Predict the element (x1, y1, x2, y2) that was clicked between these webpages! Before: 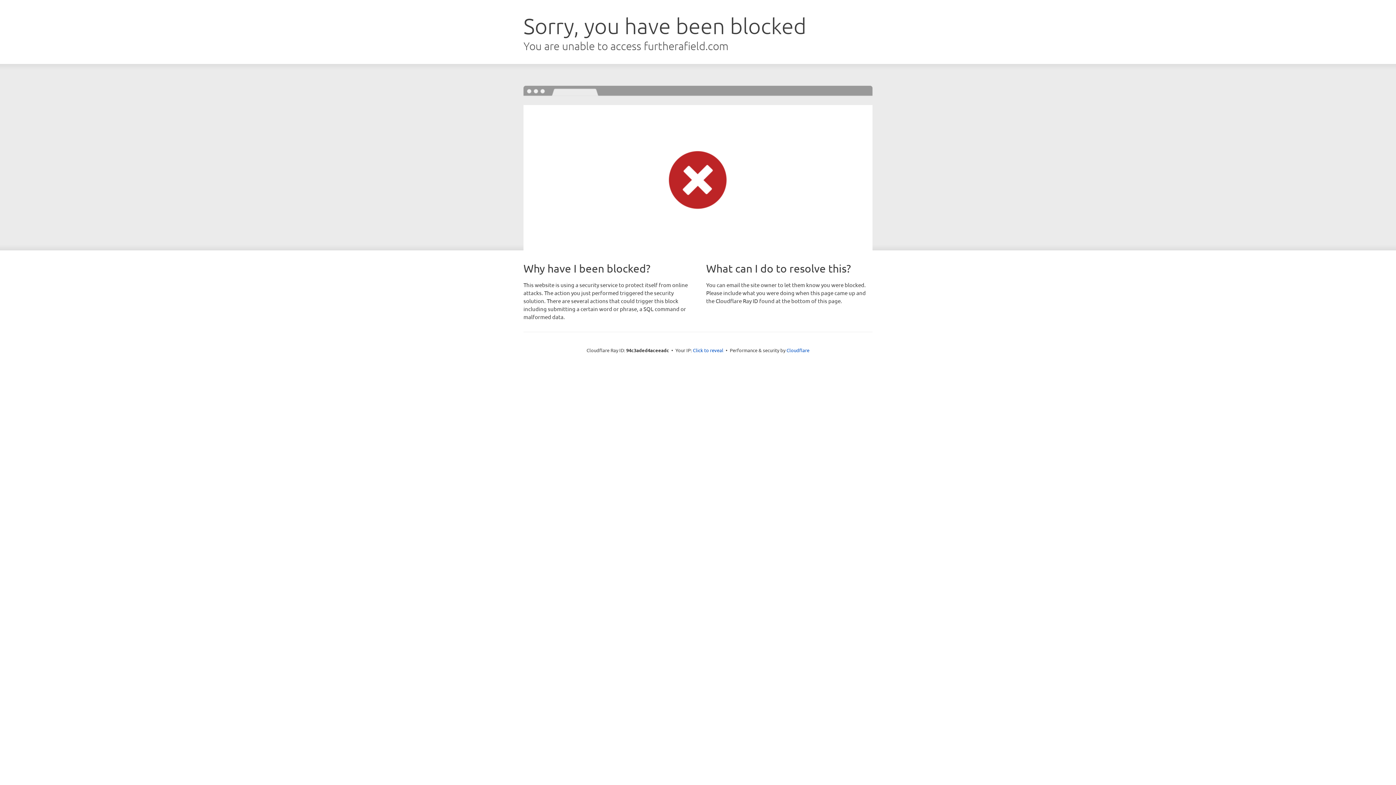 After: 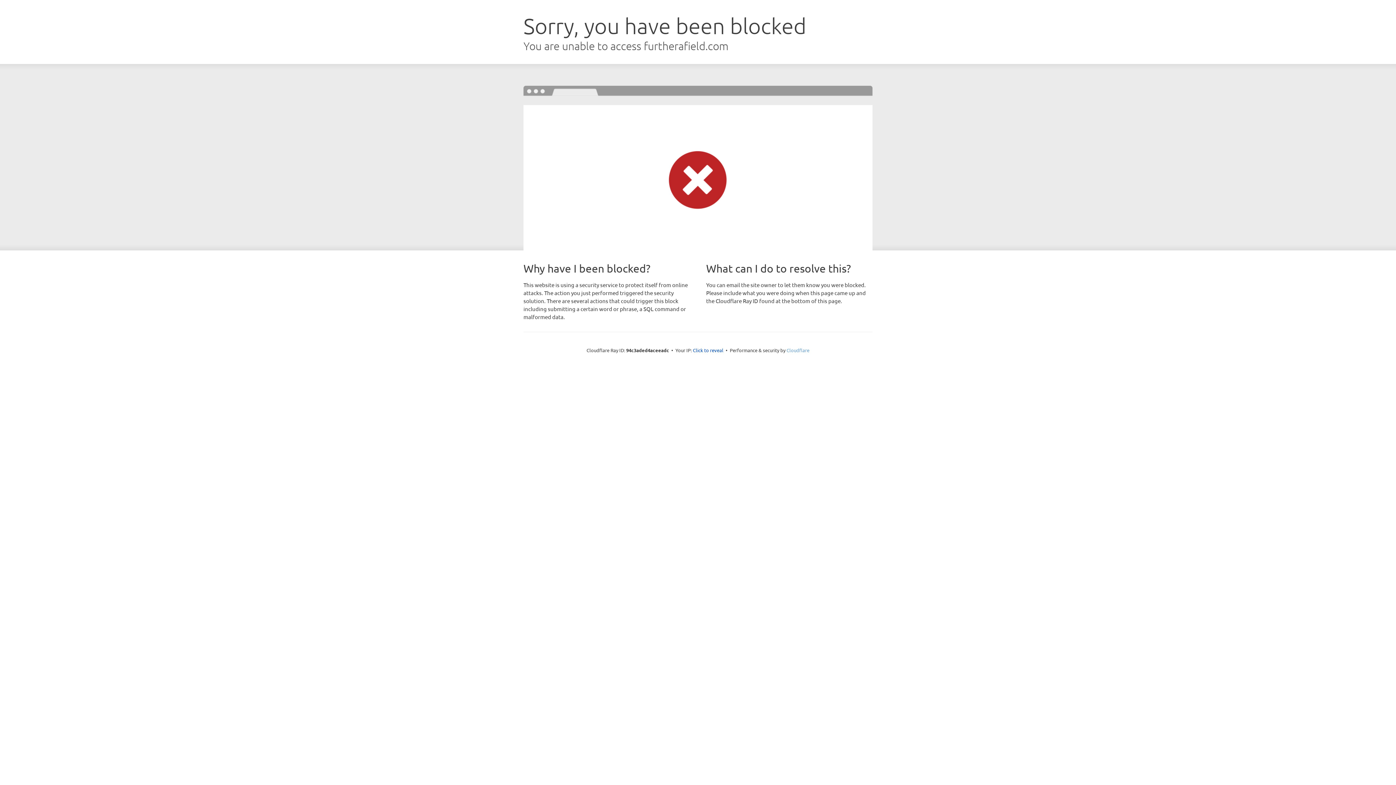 Action: bbox: (786, 347, 809, 353) label: Cloudflare